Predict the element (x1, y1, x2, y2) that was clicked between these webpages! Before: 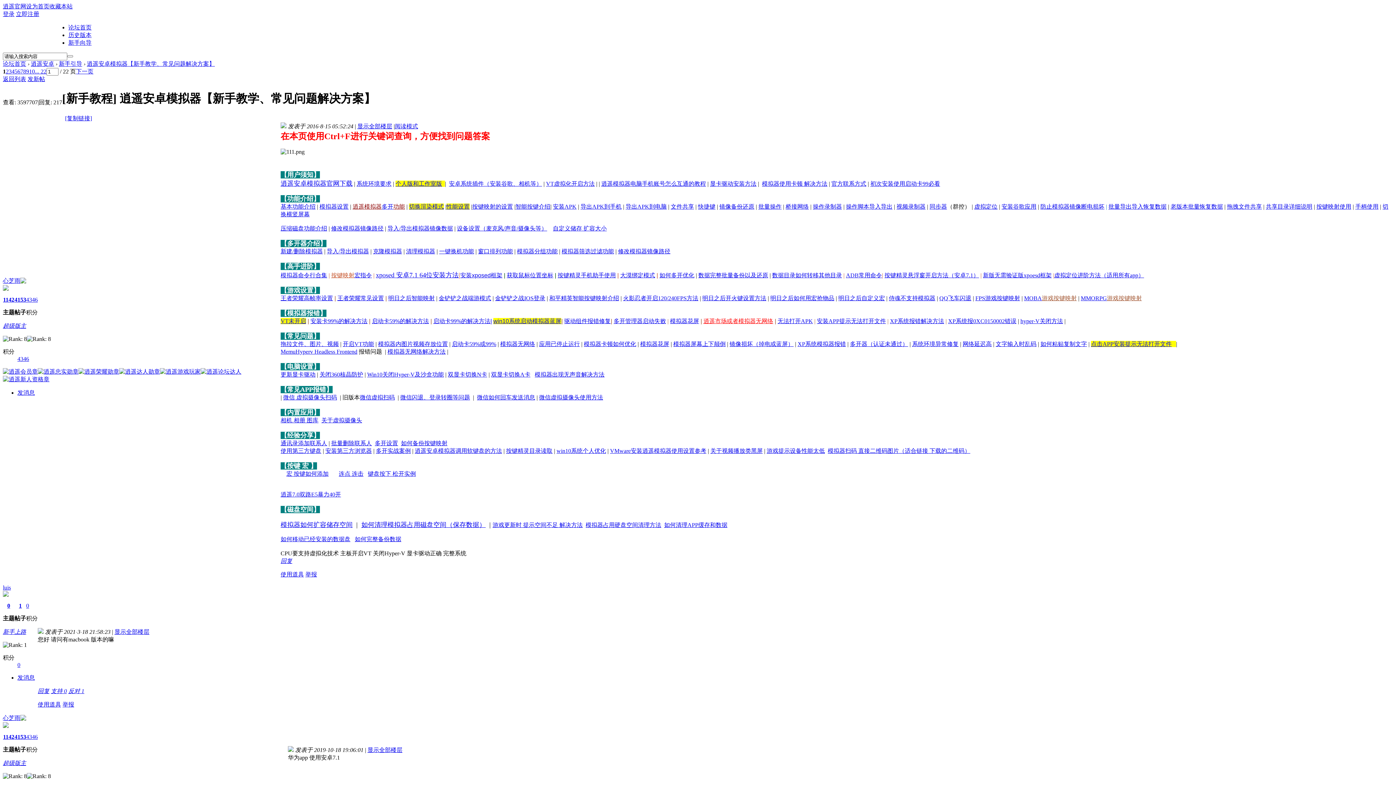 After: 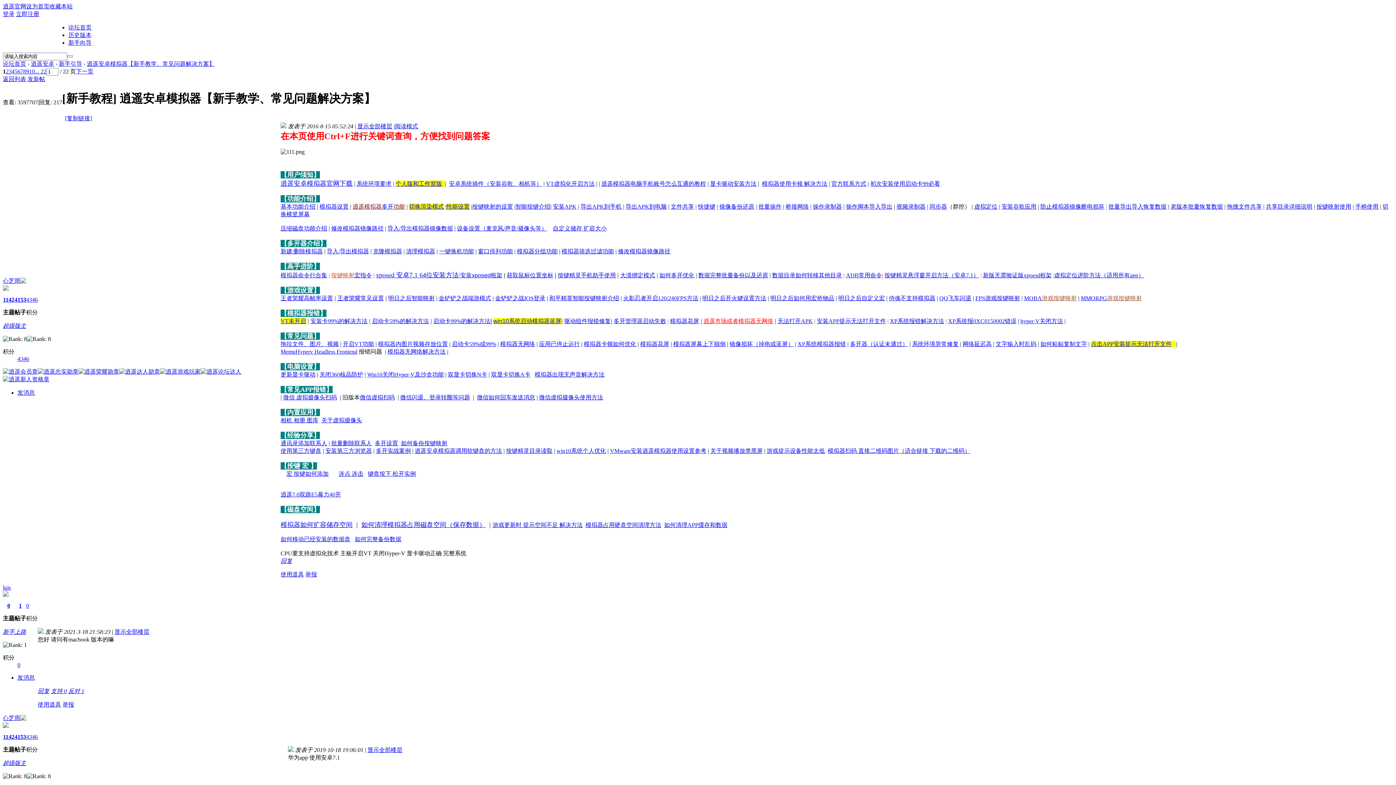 Action: bbox: (374, 440, 398, 446) label: 多开设置